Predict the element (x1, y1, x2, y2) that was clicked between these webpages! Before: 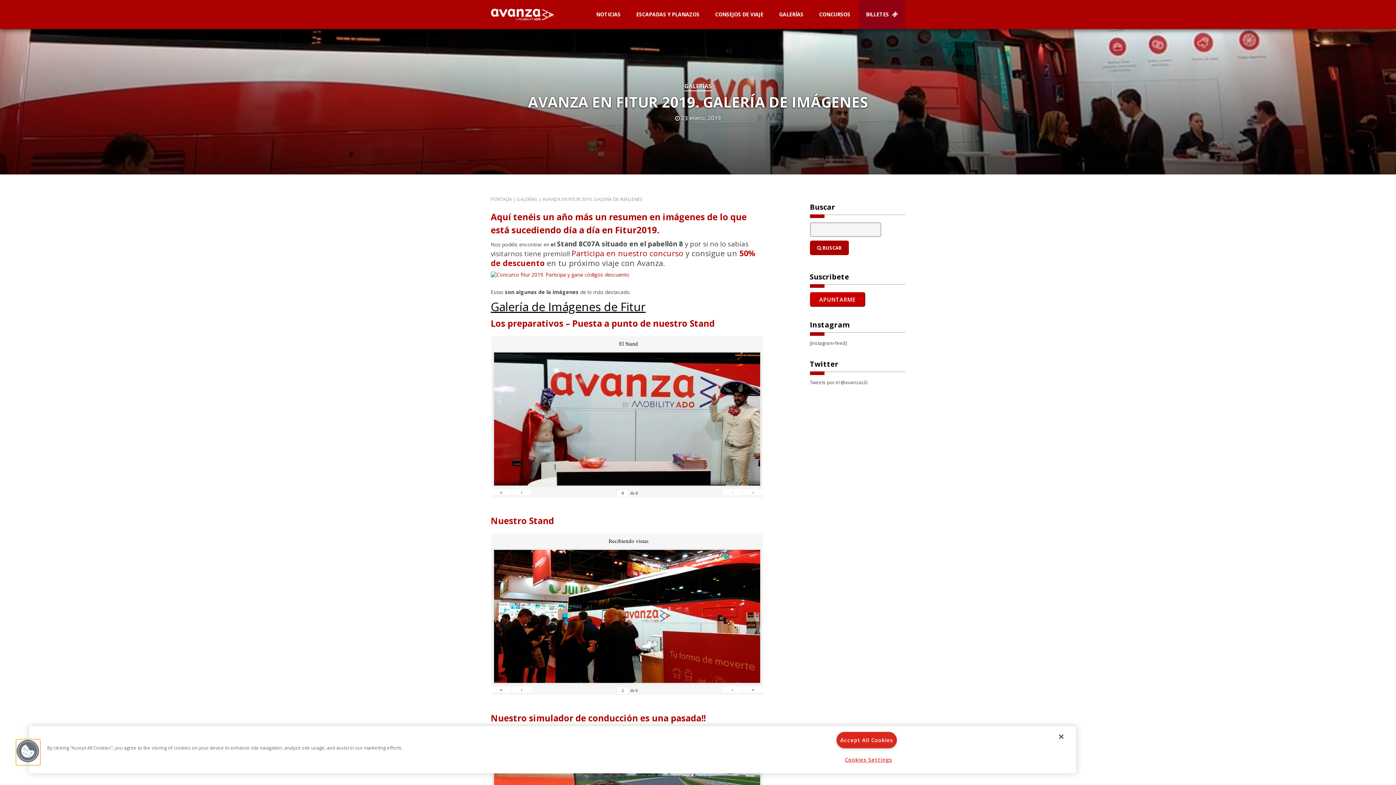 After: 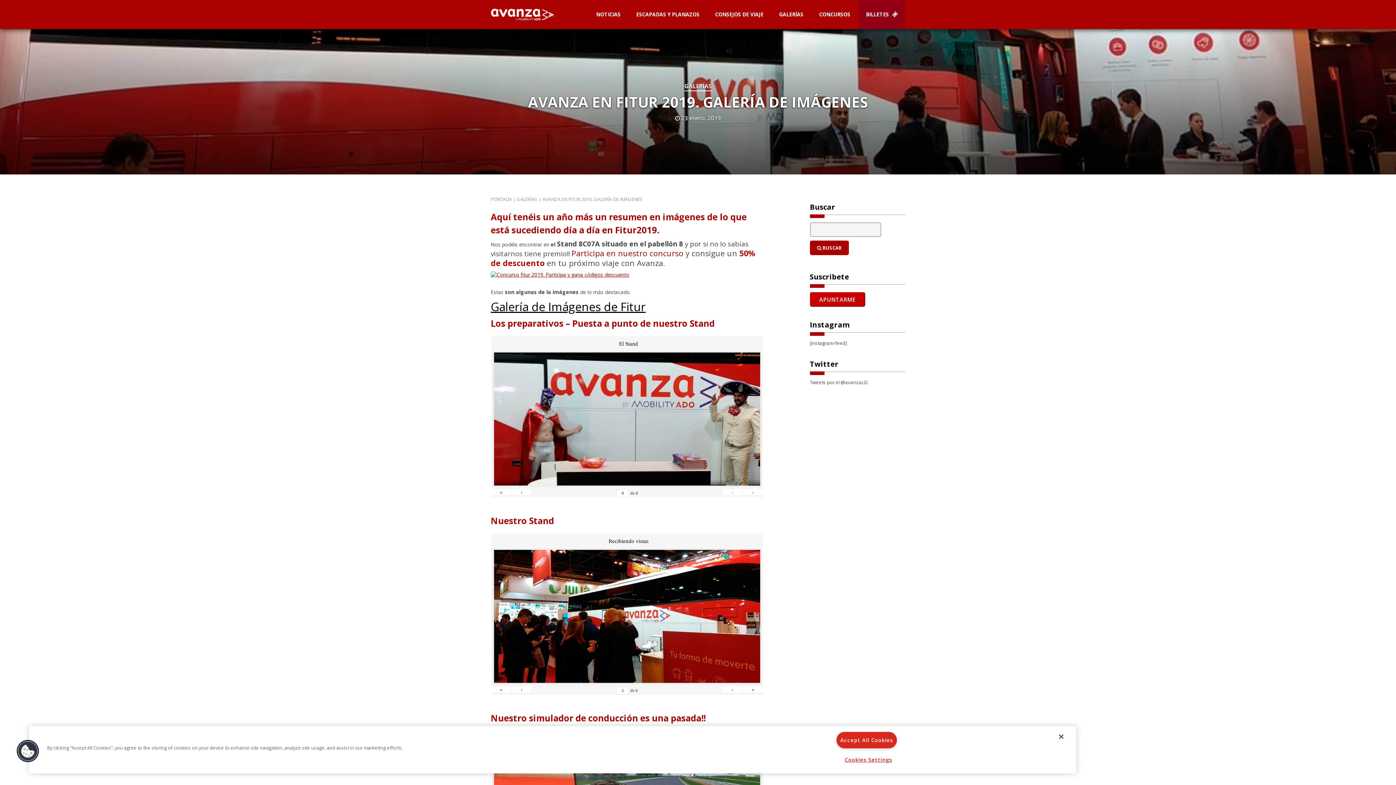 Action: bbox: (490, 271, 629, 278)